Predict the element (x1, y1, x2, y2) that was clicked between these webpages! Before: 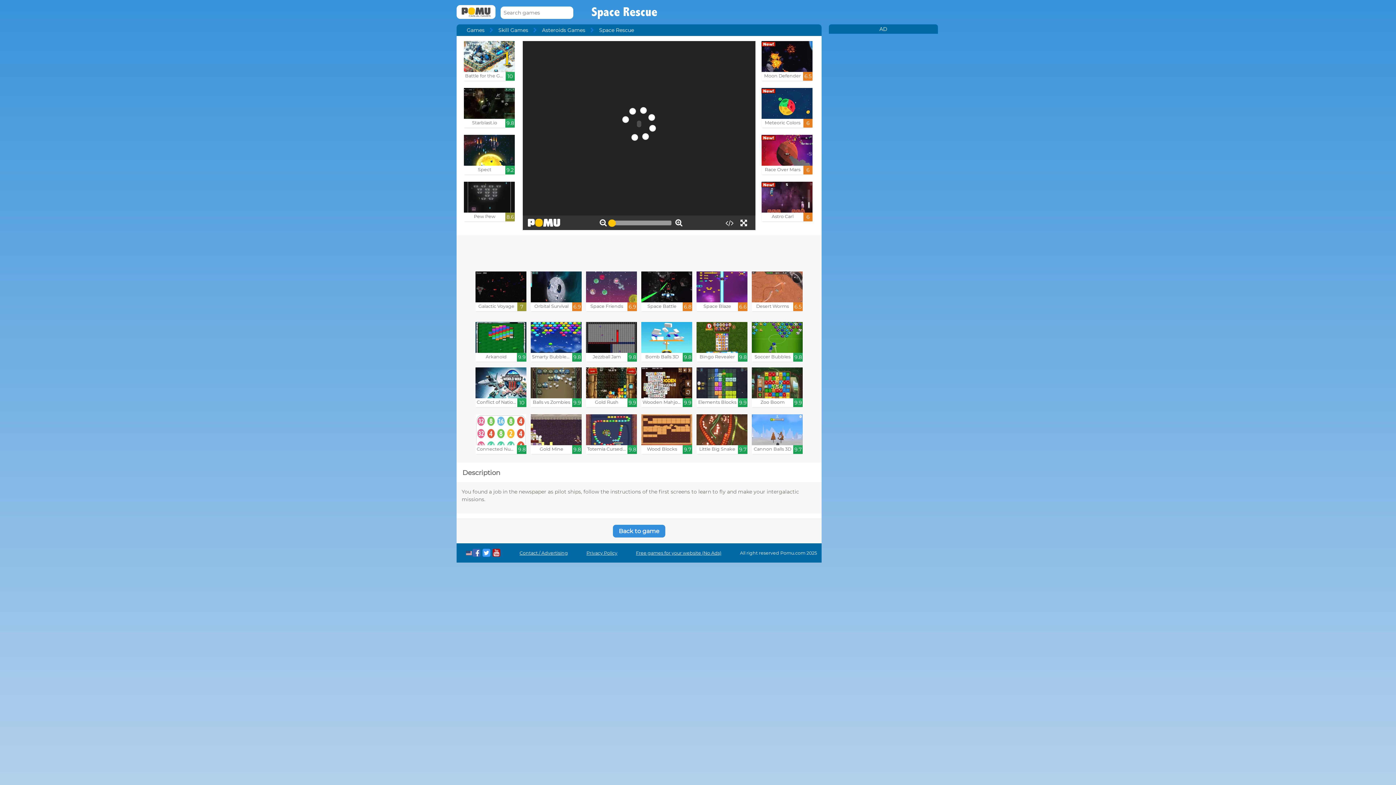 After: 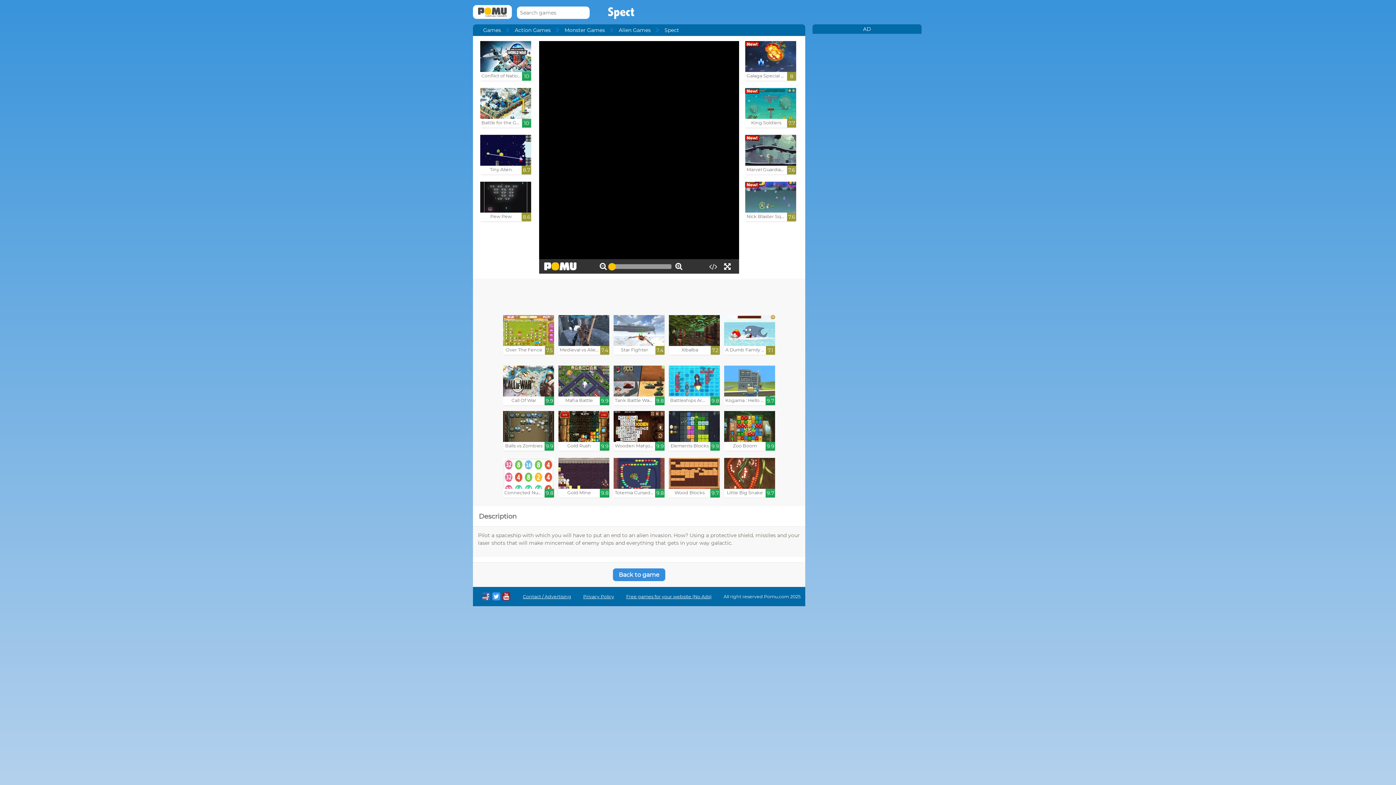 Action: bbox: (464, 134, 514, 174) label: Spect

9.2